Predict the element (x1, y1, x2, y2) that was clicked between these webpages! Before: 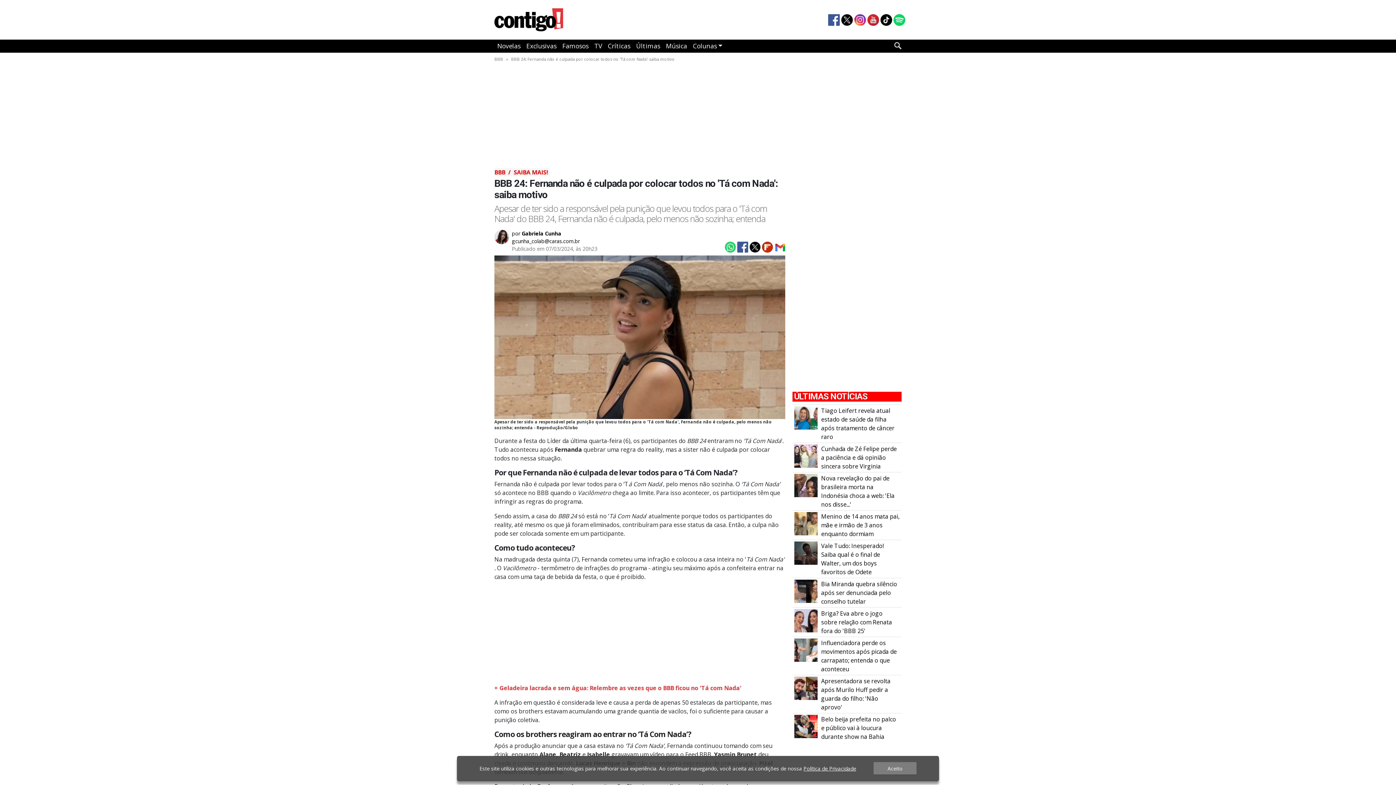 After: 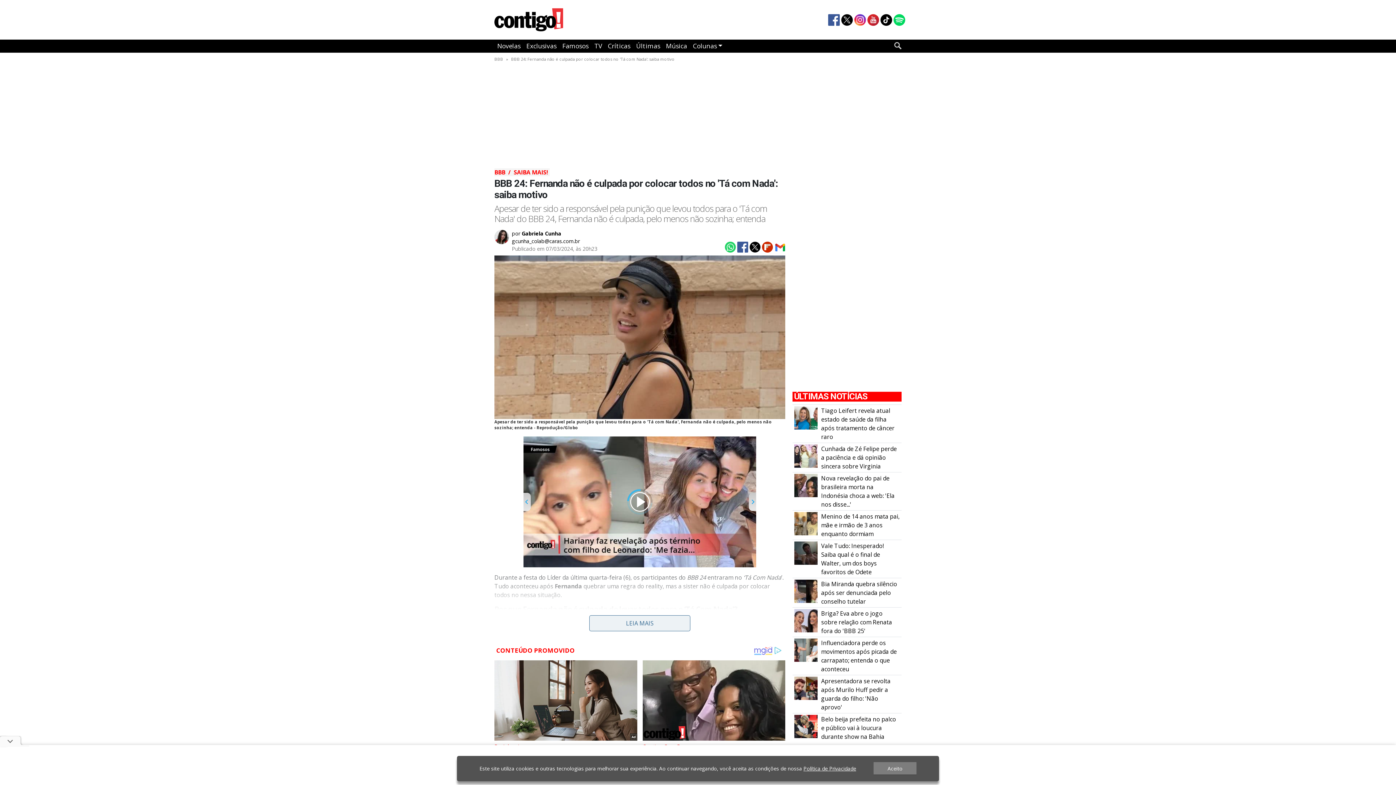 Action: bbox: (748, 242, 760, 250)